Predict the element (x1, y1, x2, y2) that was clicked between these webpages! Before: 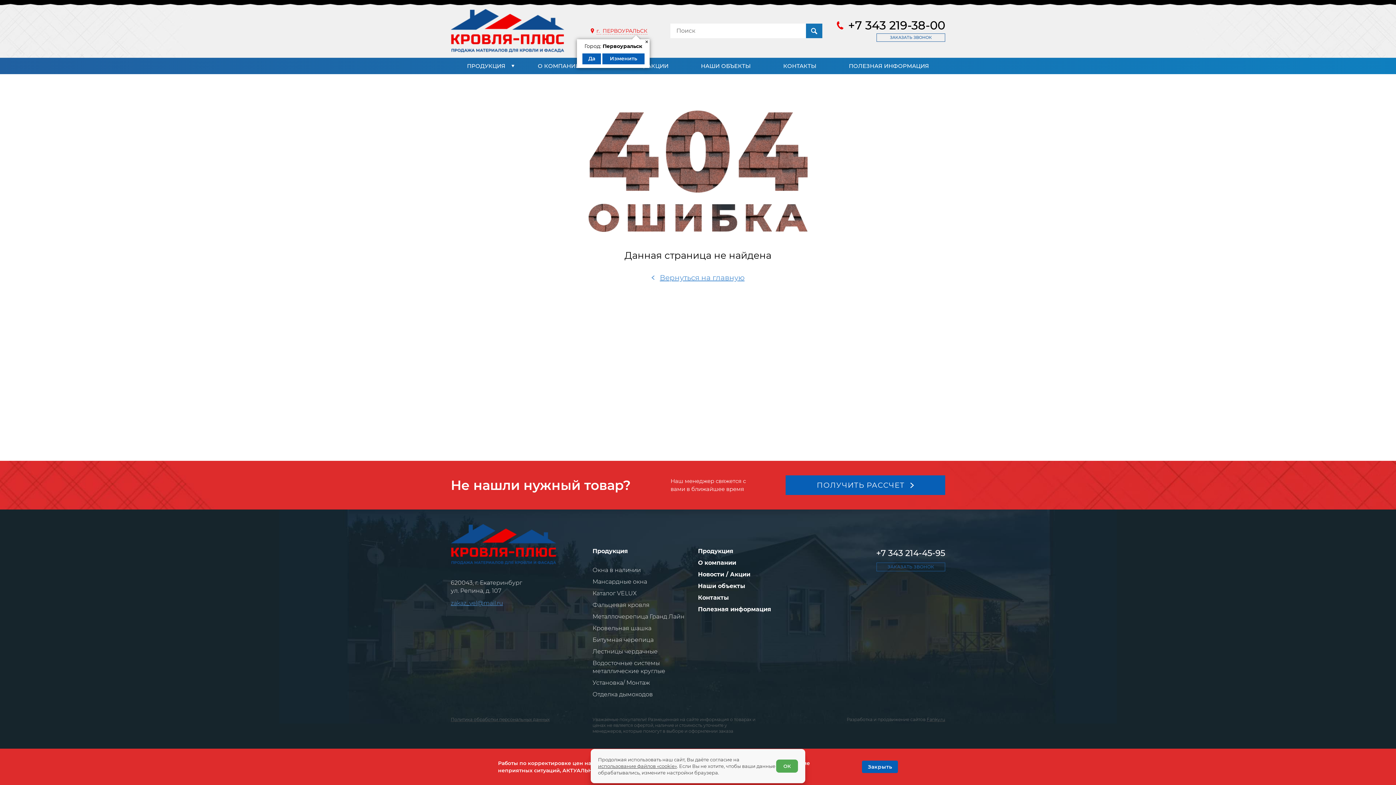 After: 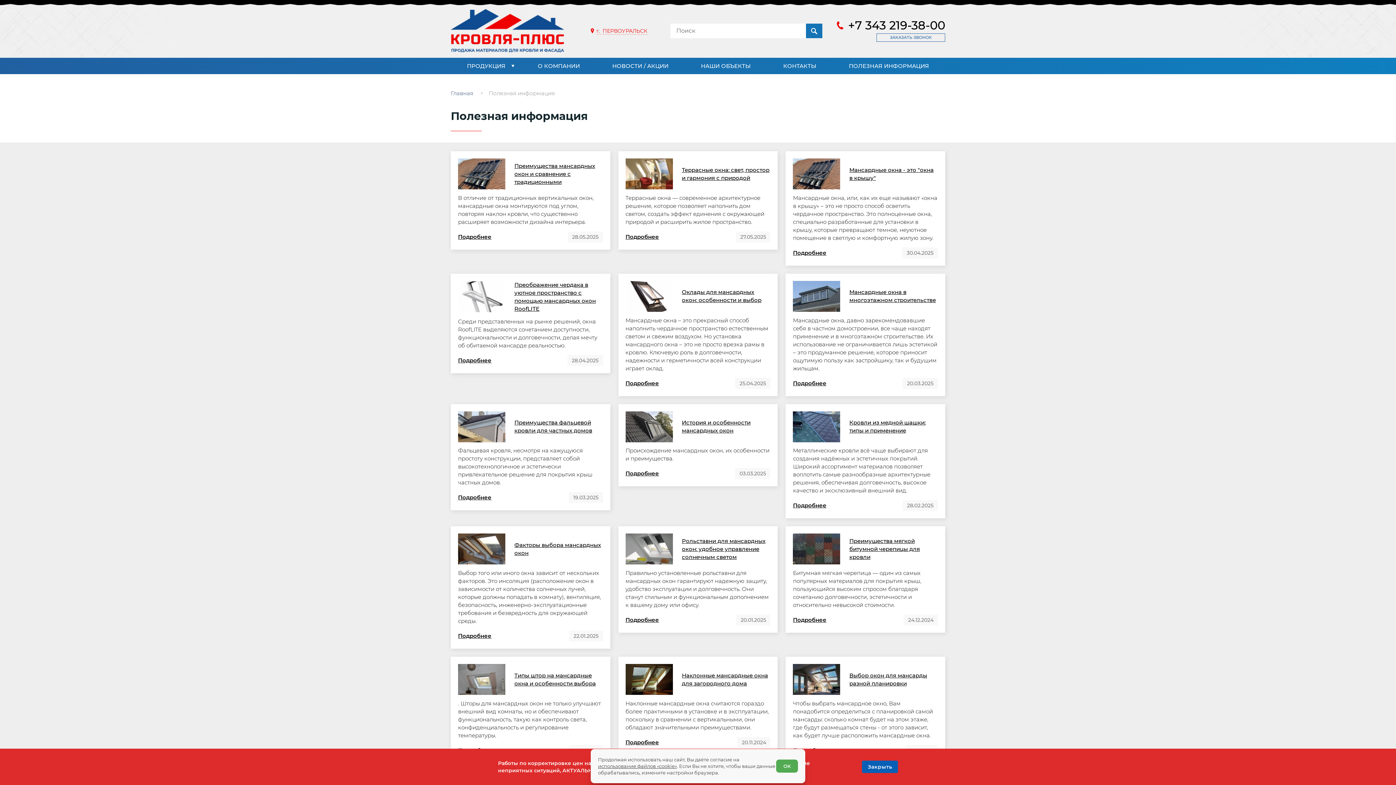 Action: label: ПОЛЕЗНАЯ ИНФОРМАЦИЯ bbox: (832, 57, 945, 74)